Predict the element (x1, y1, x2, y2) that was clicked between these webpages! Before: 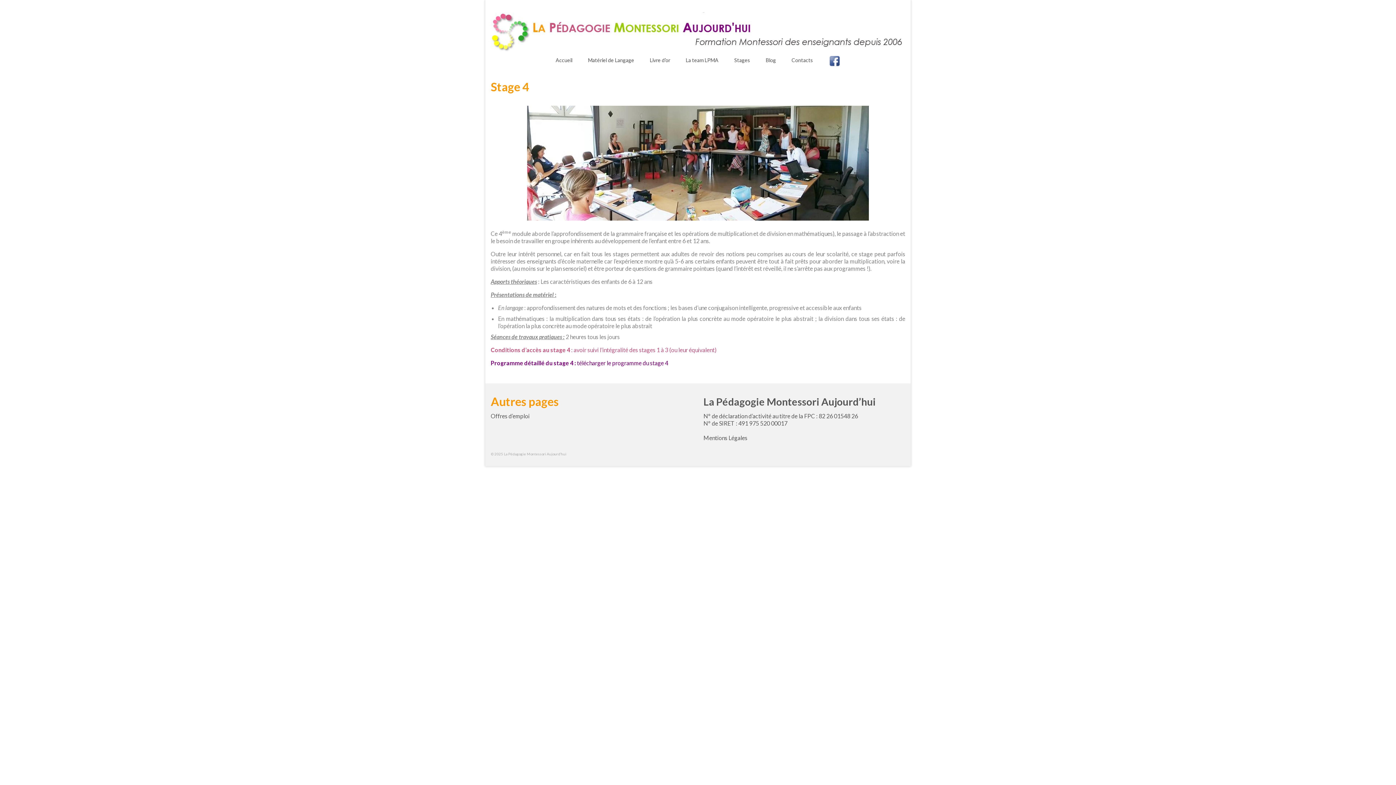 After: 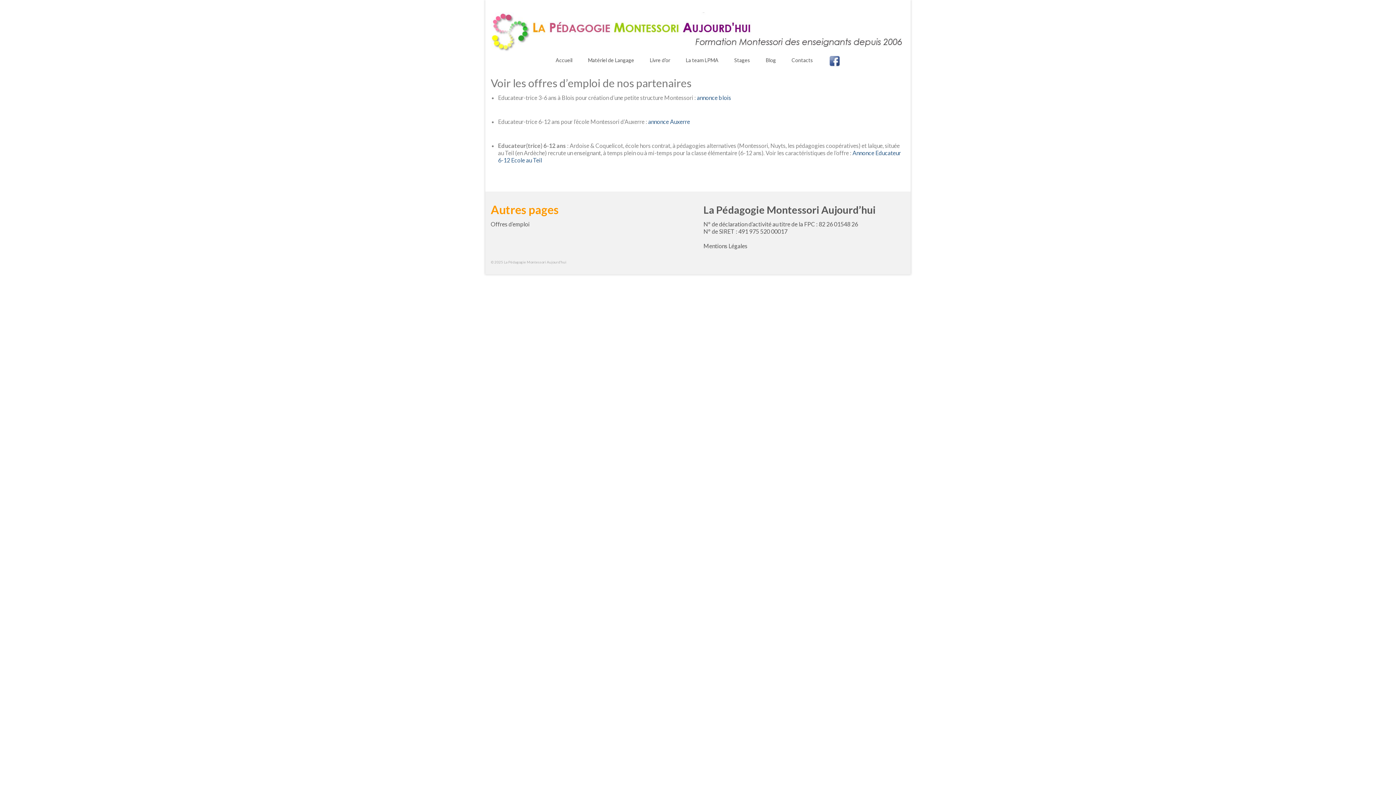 Action: bbox: (490, 412, 529, 419) label: Offres d’emploi